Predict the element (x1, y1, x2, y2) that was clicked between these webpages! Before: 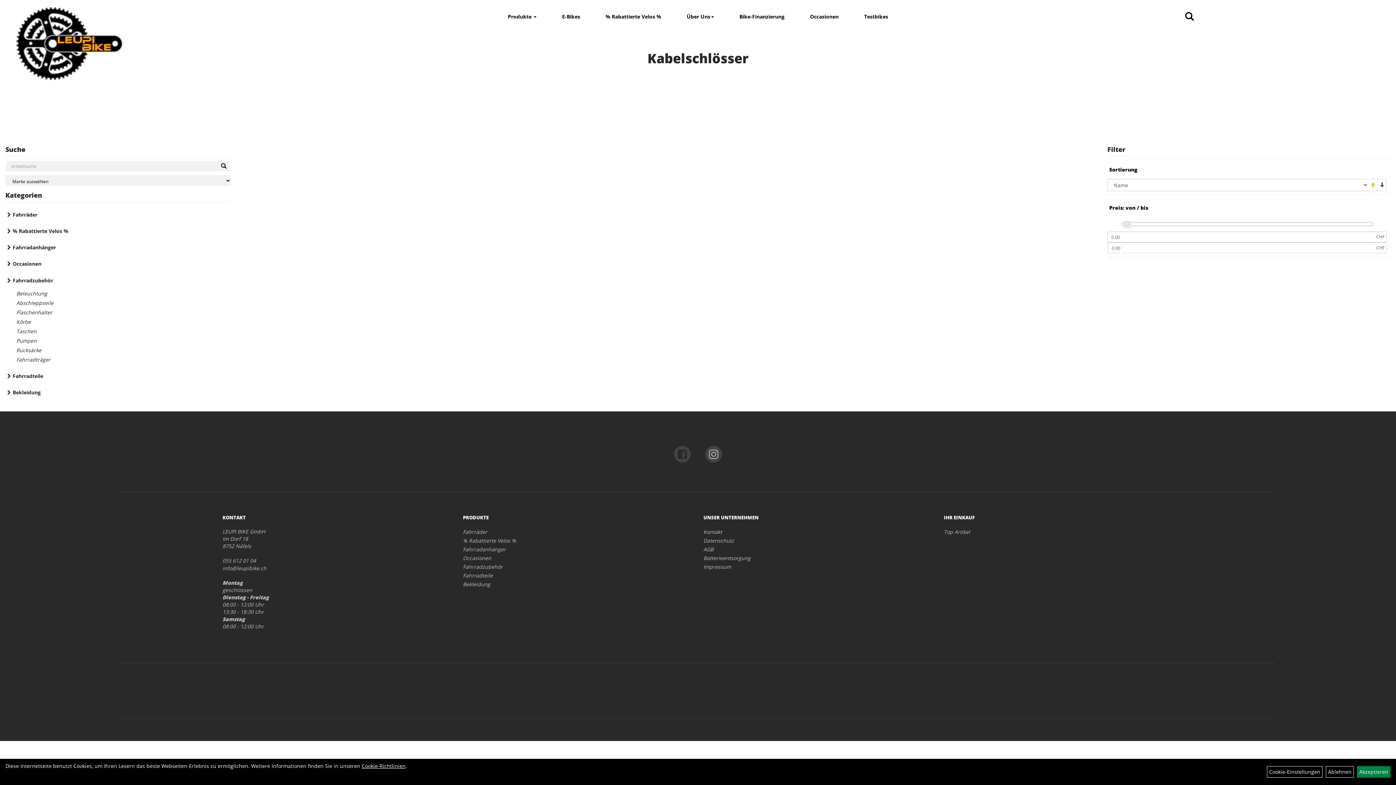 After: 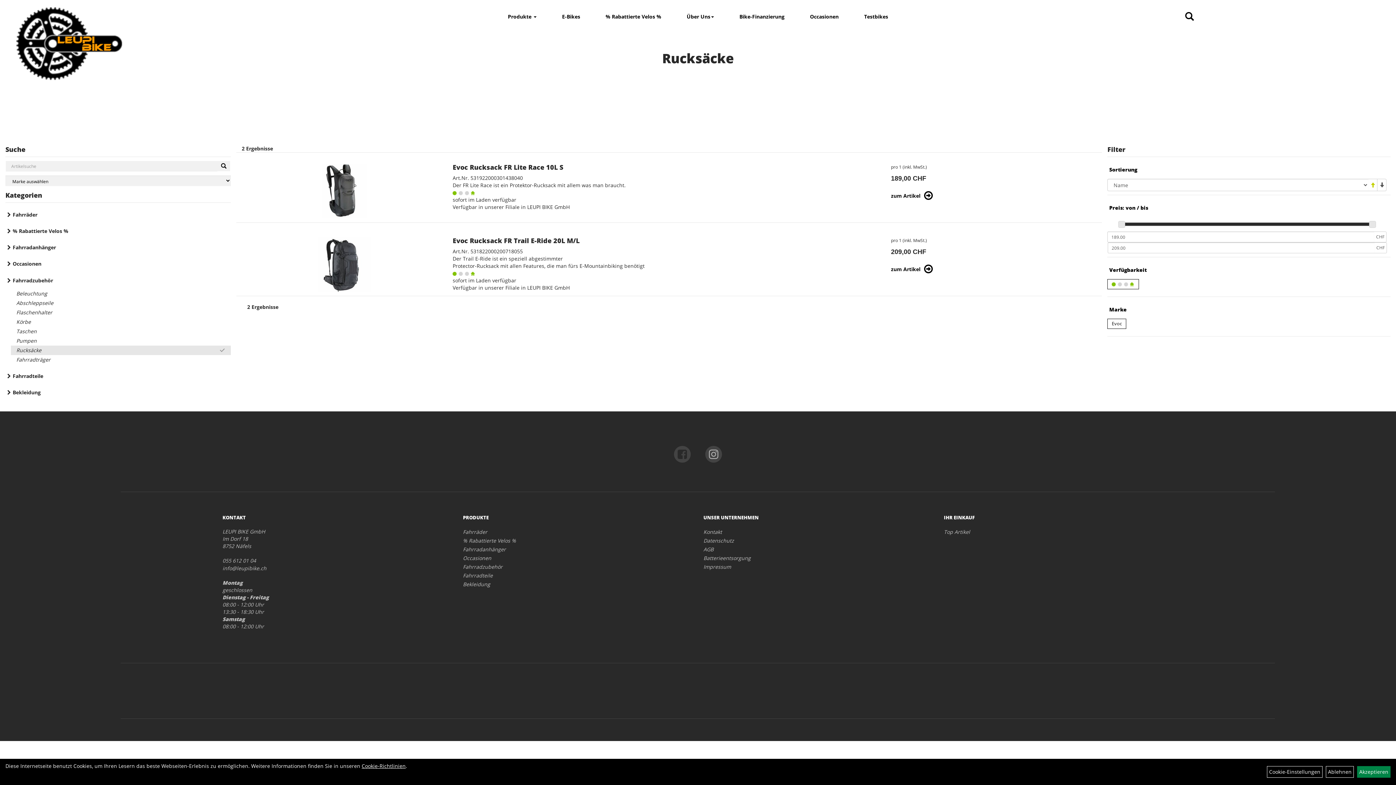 Action: bbox: (10, 345, 230, 355) label: Rucksäcke